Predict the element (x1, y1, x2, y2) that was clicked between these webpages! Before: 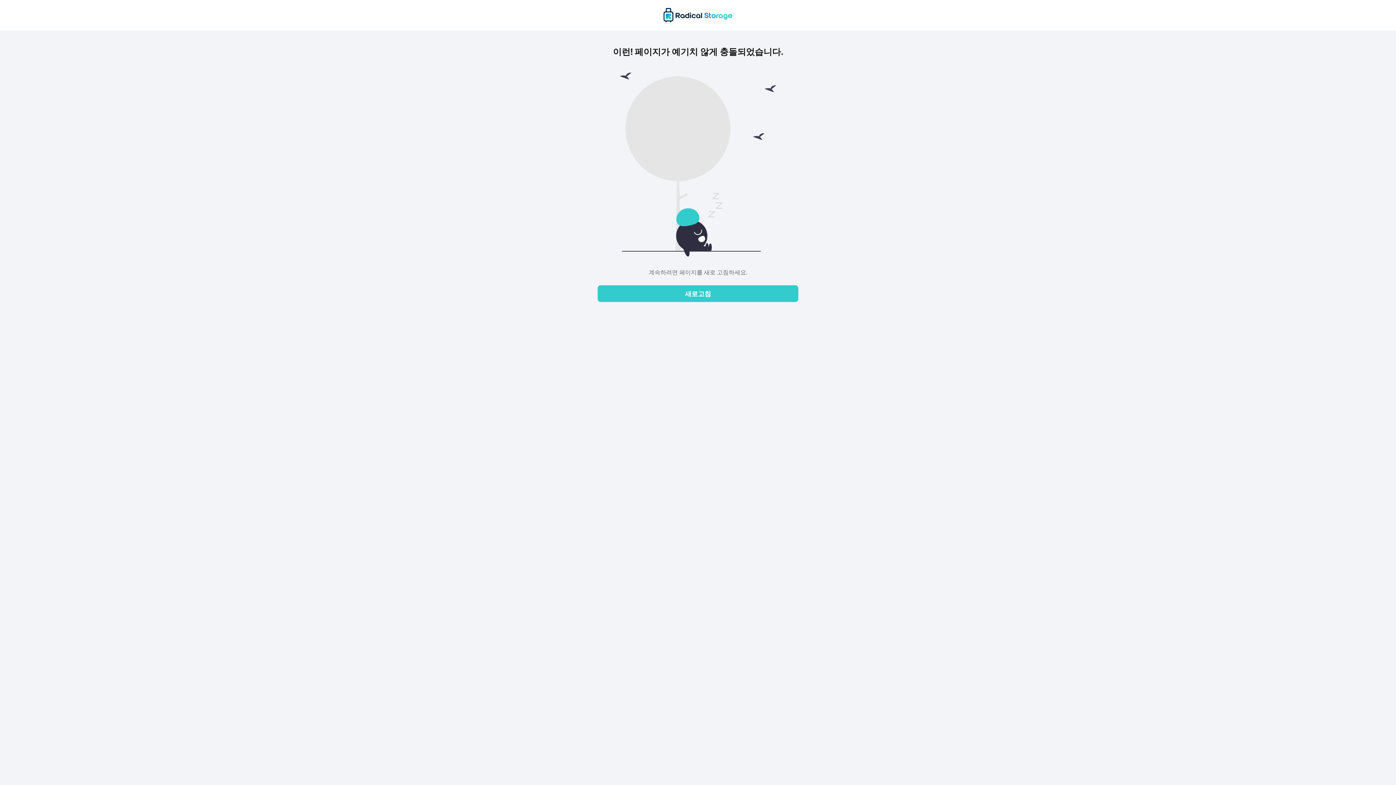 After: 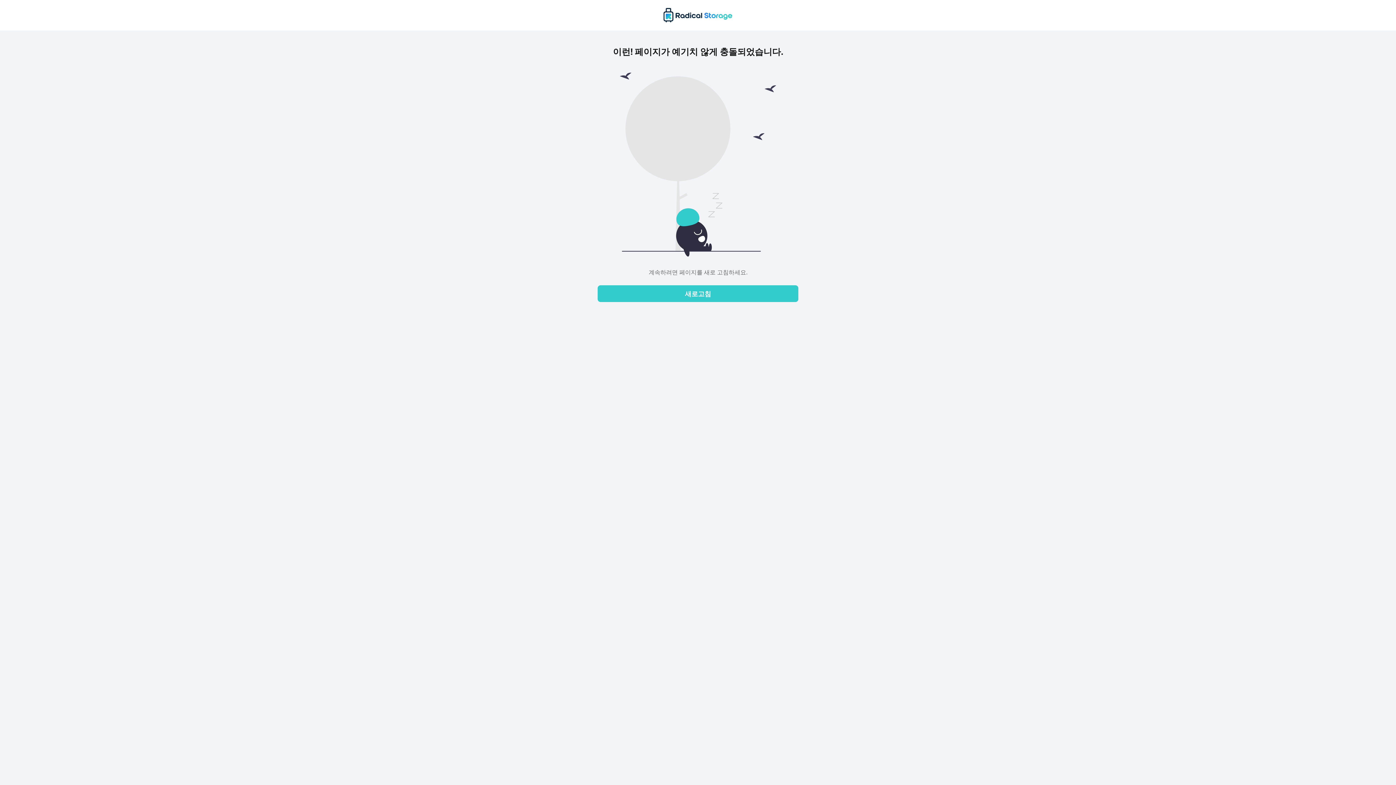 Action: bbox: (597, 285, 798, 302) label: 새로고침